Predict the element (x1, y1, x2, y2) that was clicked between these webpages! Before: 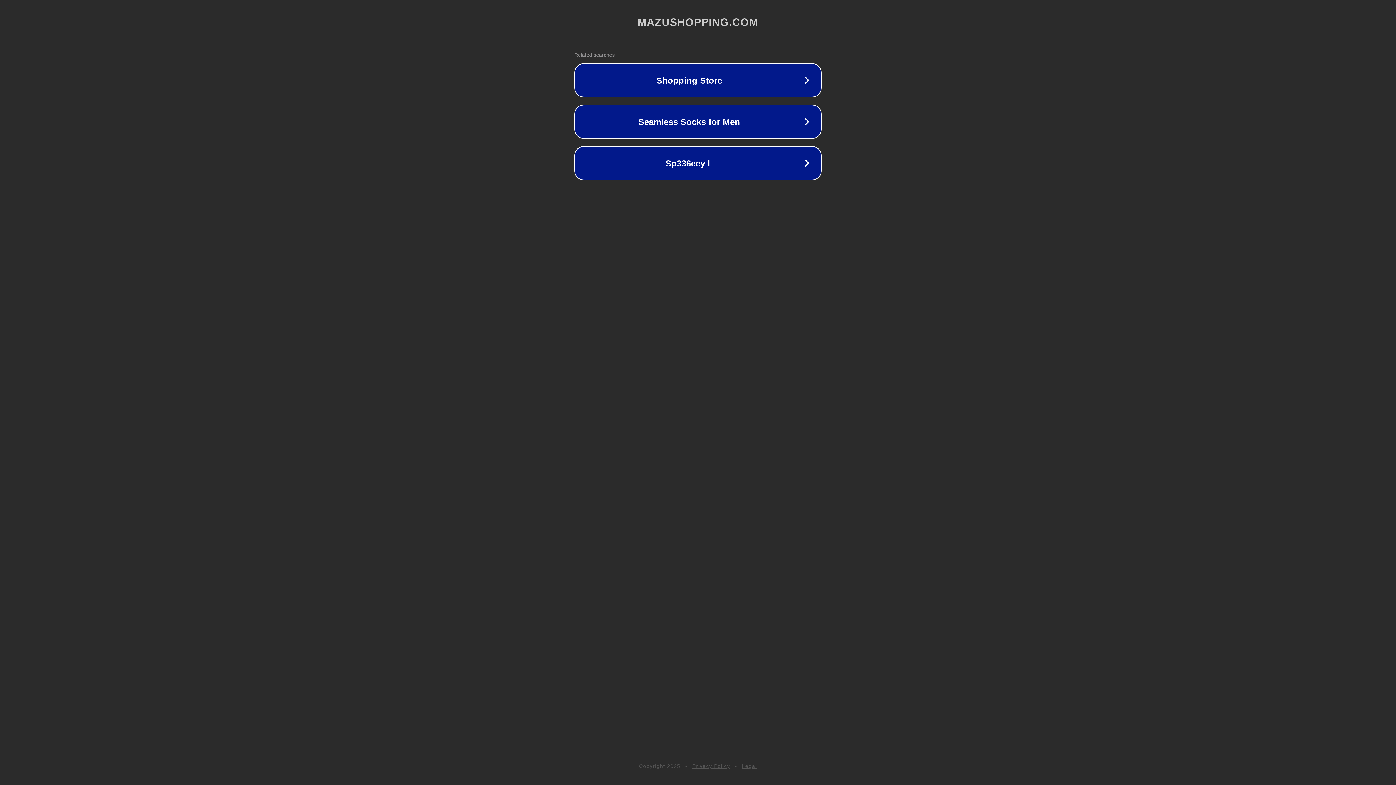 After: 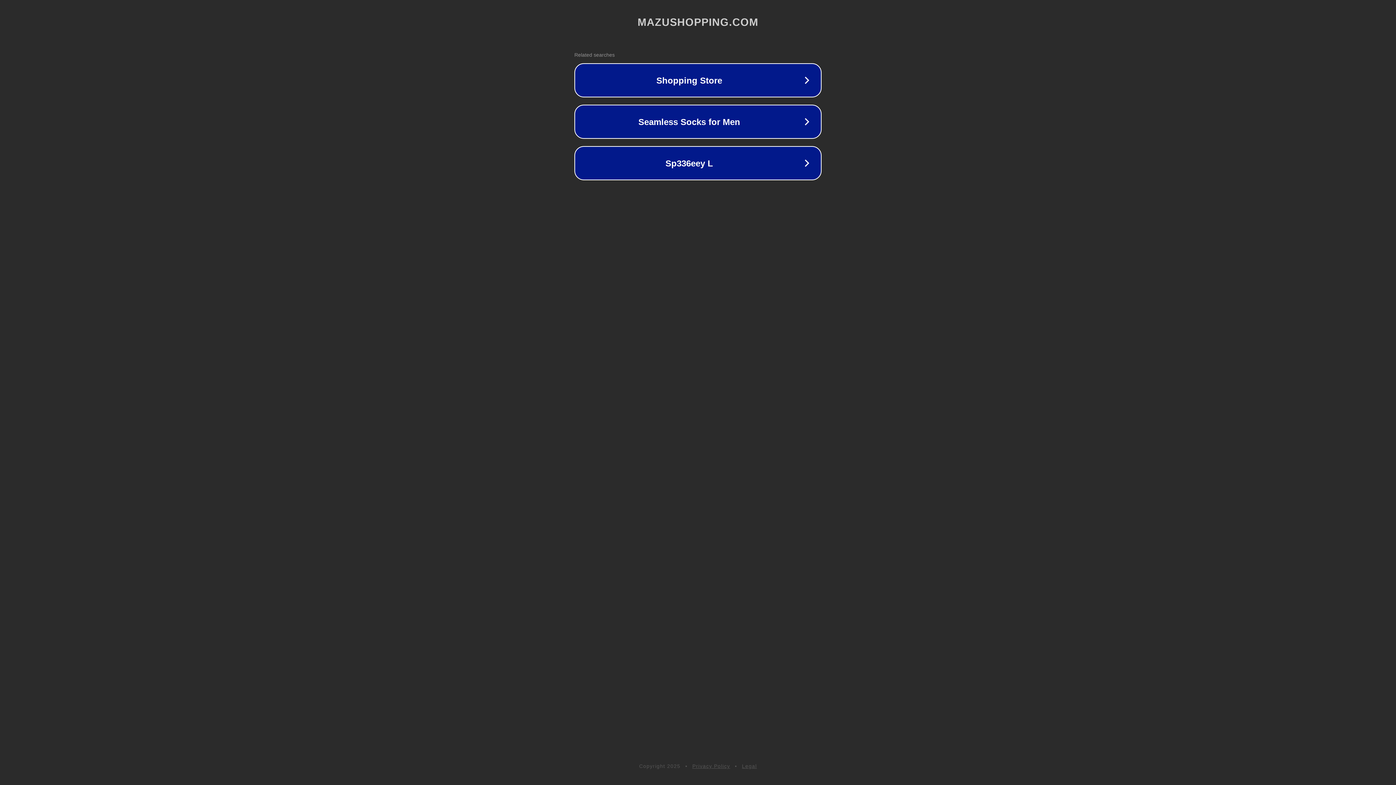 Action: bbox: (742, 763, 757, 769) label: Legal